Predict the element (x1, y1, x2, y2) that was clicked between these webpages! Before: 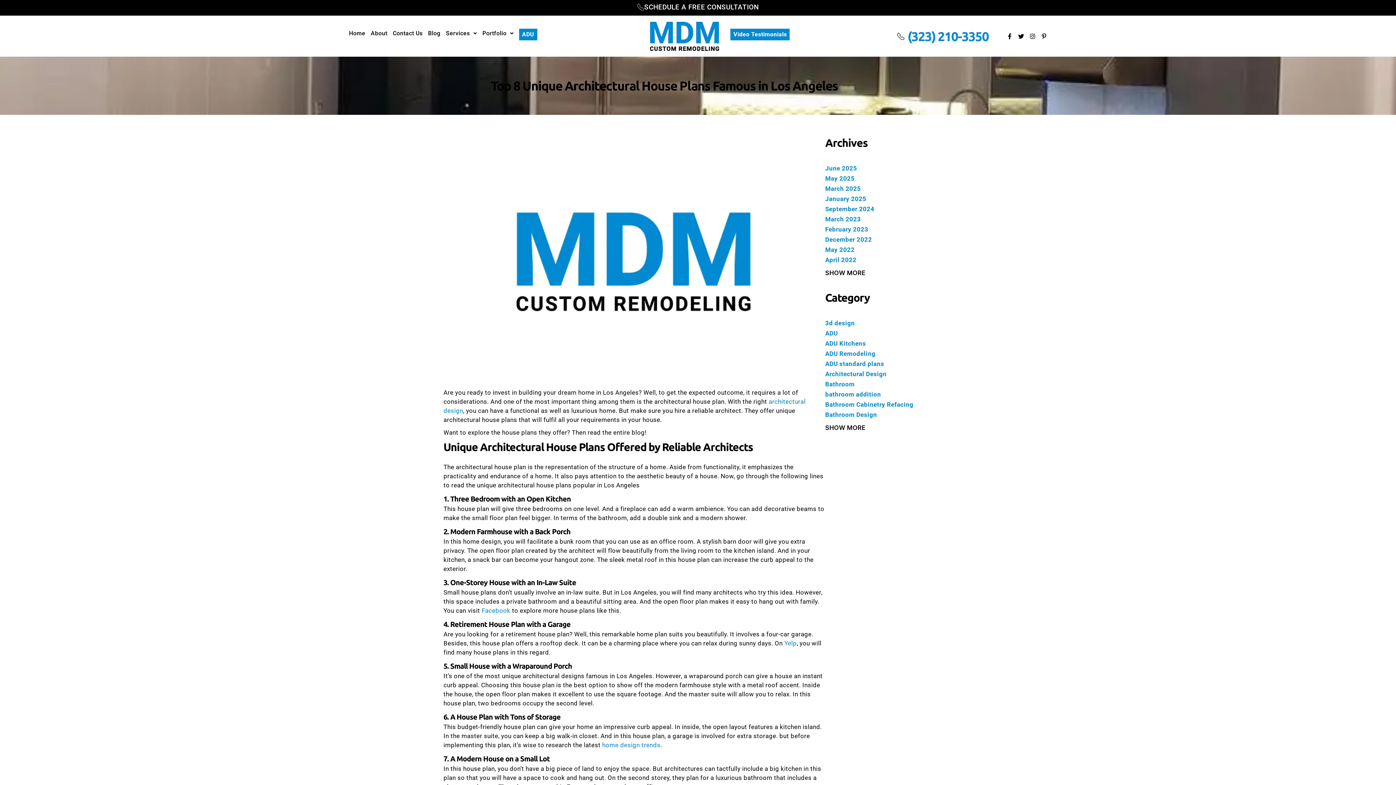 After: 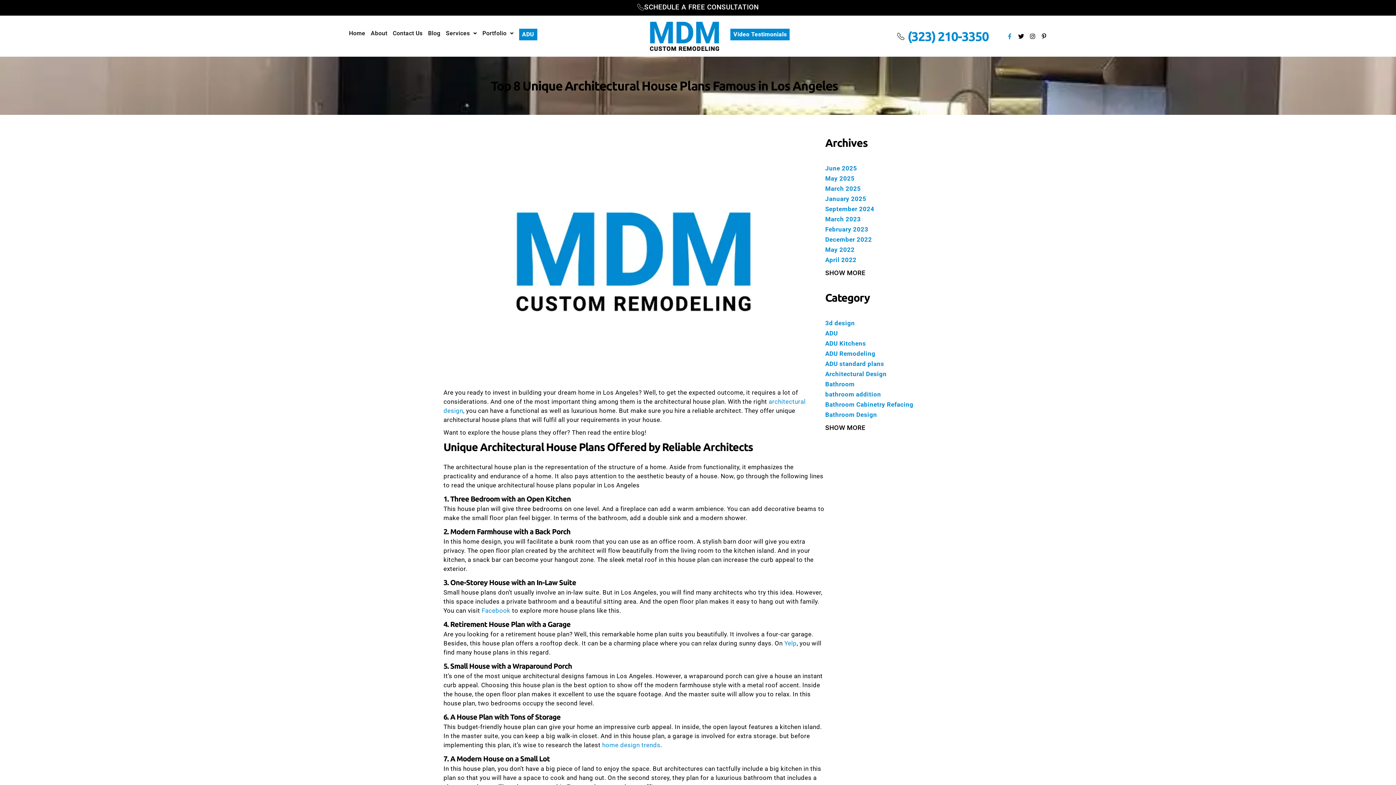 Action: label: Facebook-f bbox: (1007, 33, 1012, 39)